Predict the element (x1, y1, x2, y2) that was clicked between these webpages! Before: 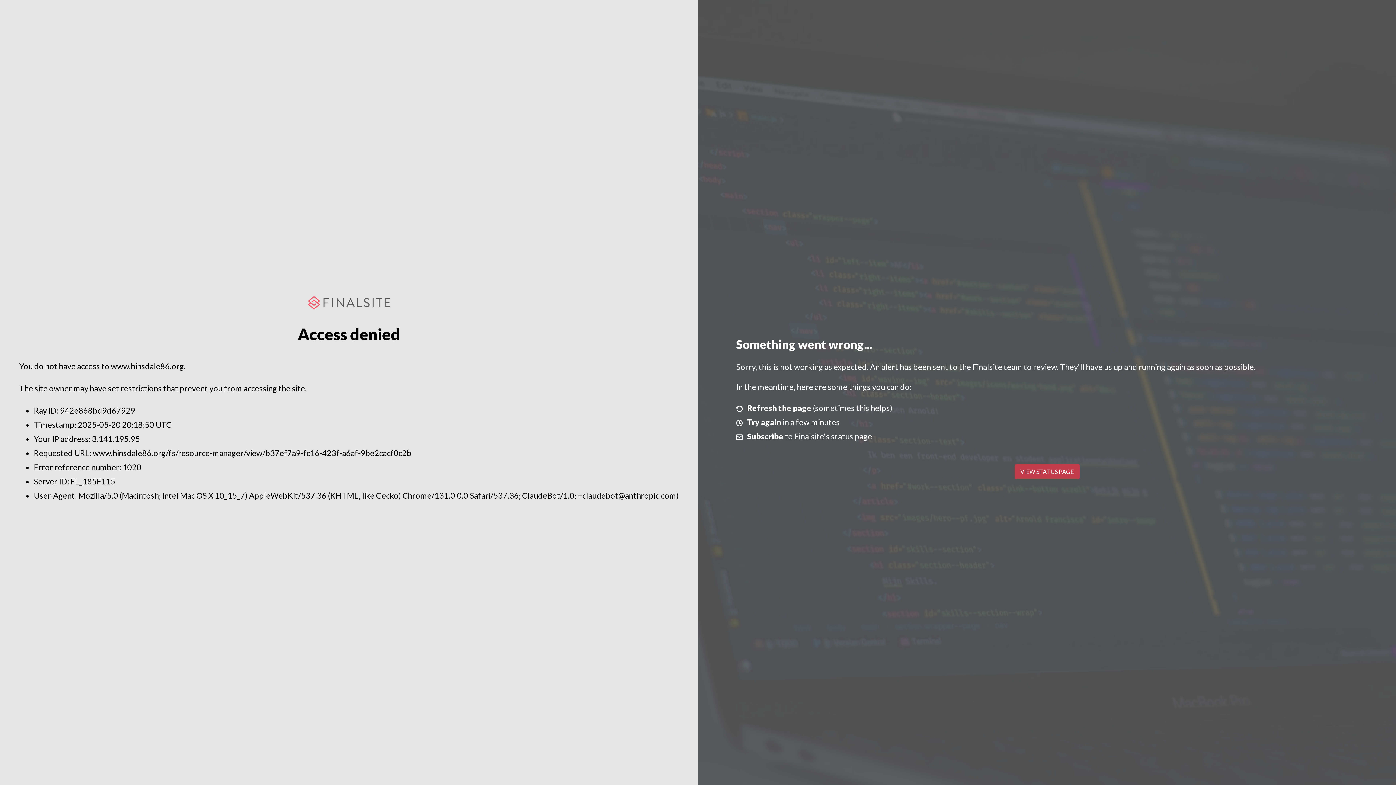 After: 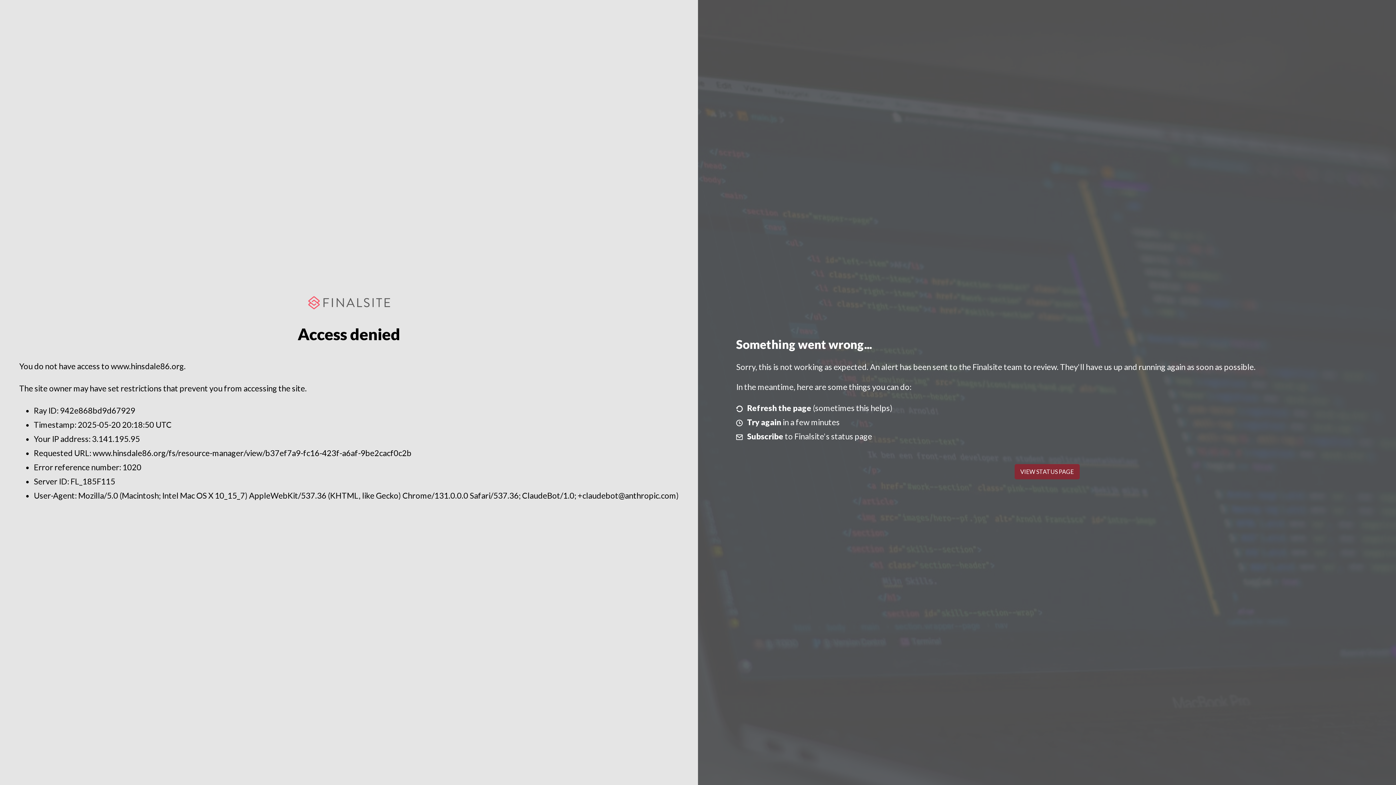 Action: label: VIEW STATUS PAGE bbox: (1014, 464, 1079, 479)